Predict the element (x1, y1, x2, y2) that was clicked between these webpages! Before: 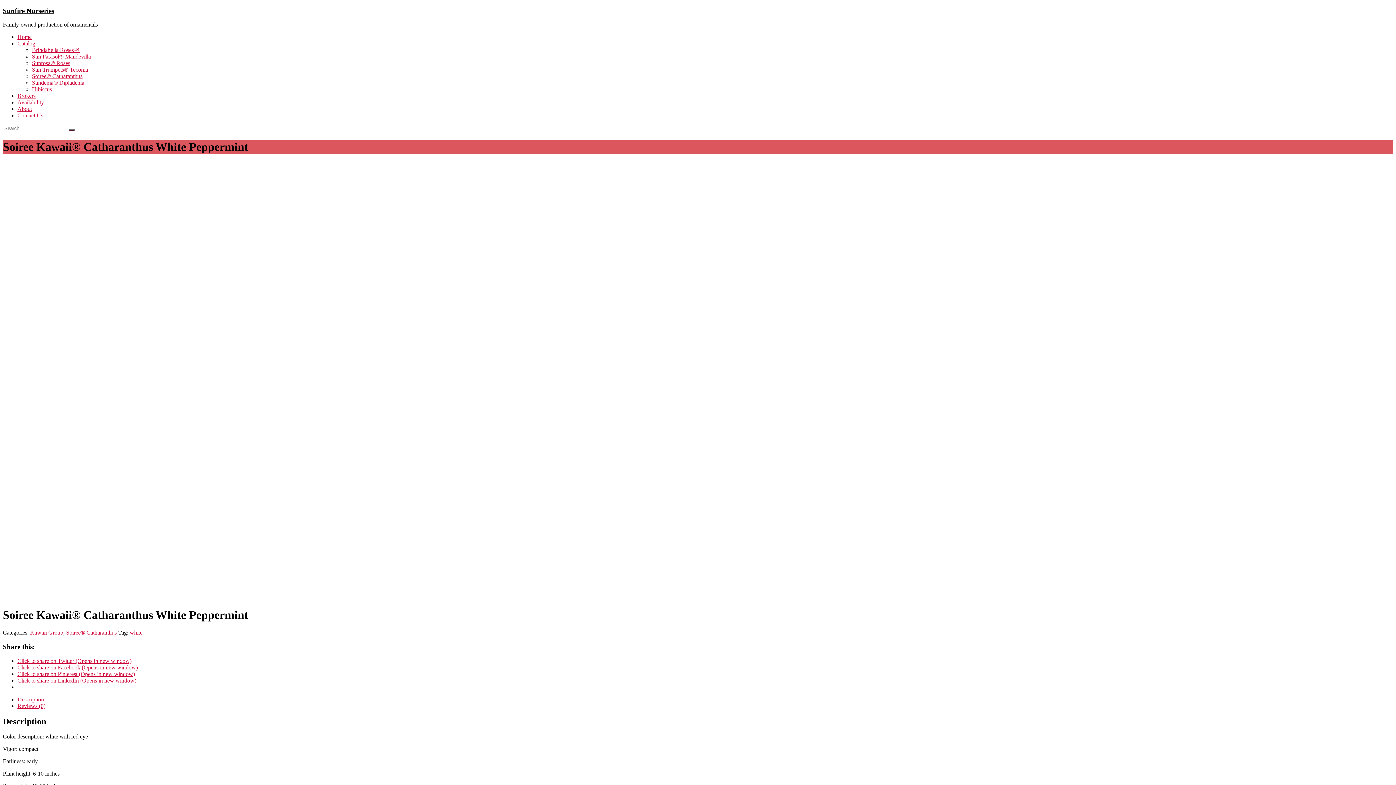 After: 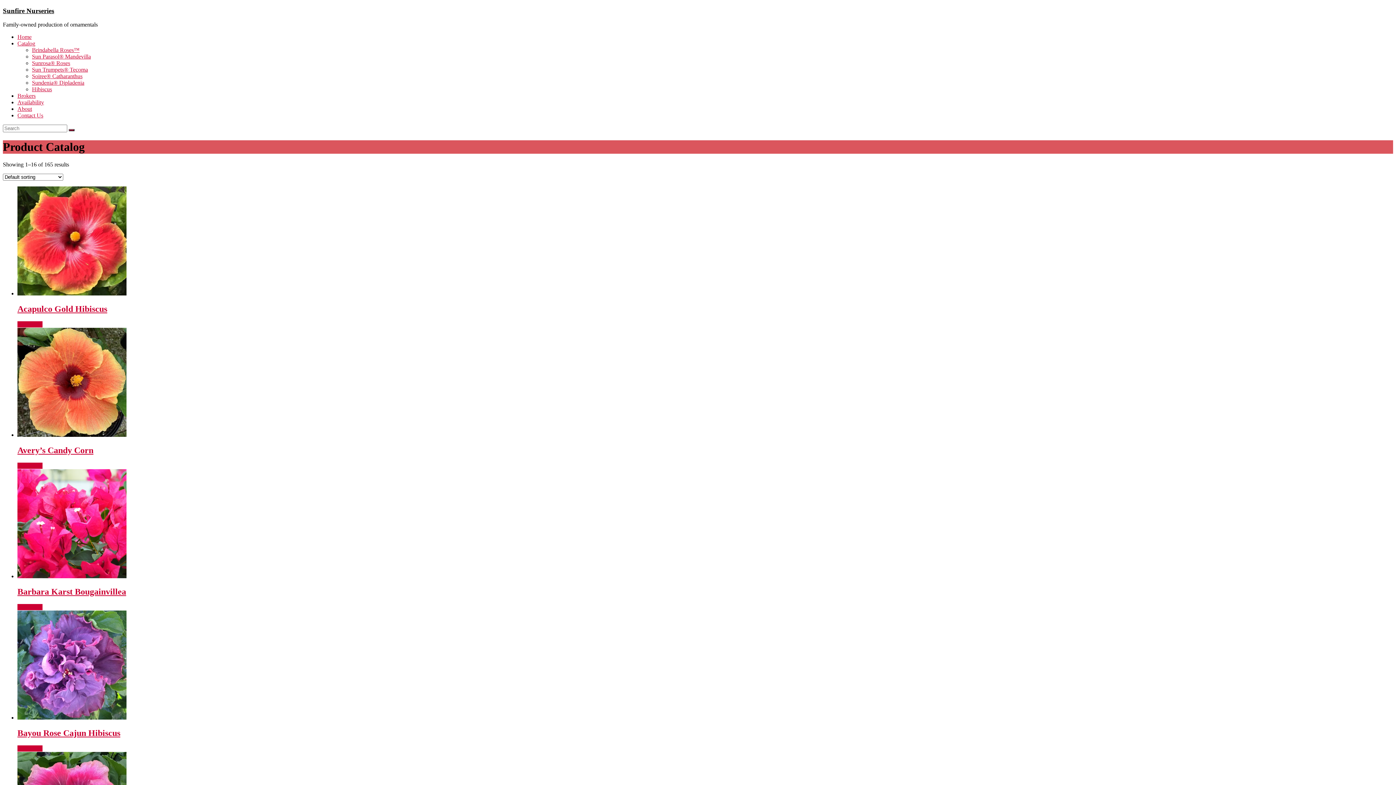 Action: label: Catalog bbox: (17, 40, 35, 46)